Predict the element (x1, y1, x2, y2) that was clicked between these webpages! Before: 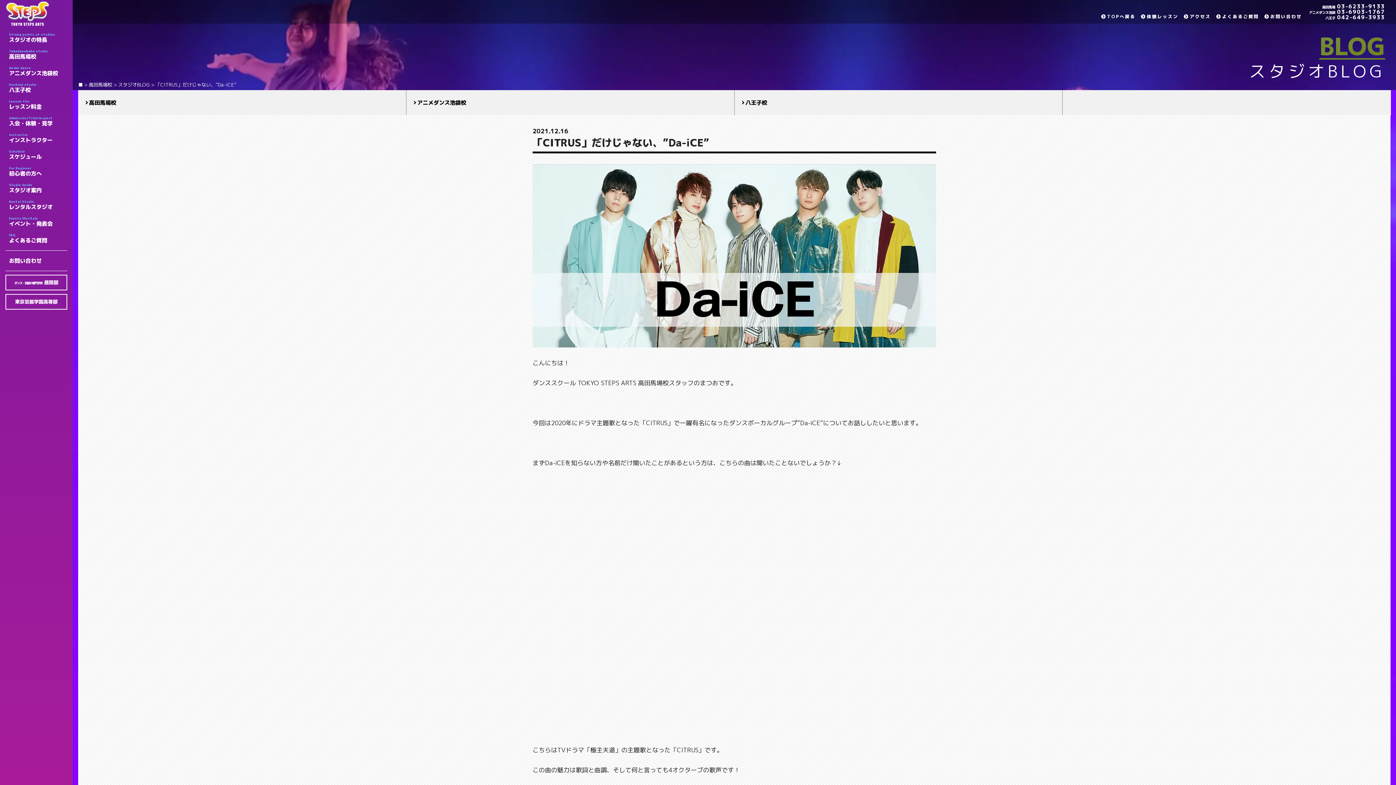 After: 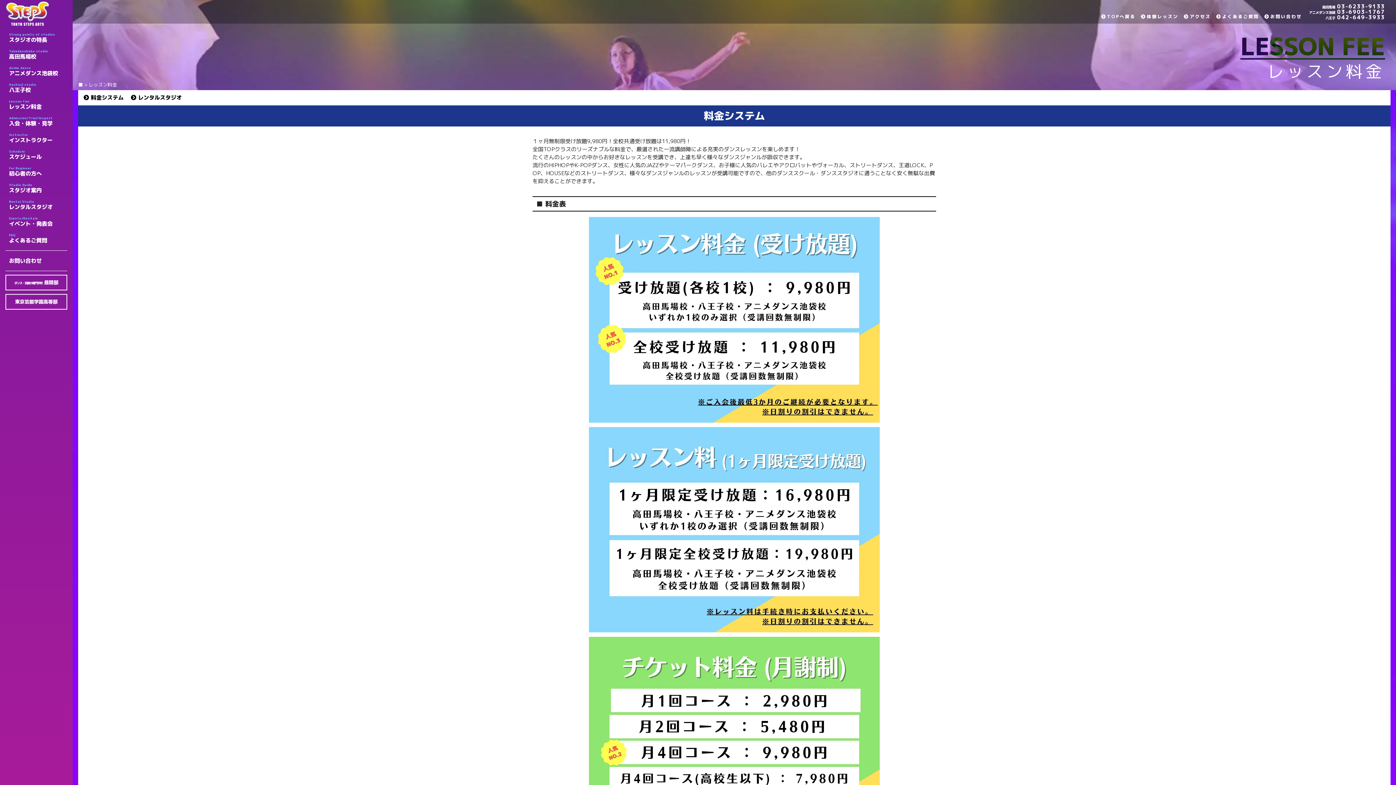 Action: bbox: (9, 100, 67, 109) label: Lesson fee
レッスン料金